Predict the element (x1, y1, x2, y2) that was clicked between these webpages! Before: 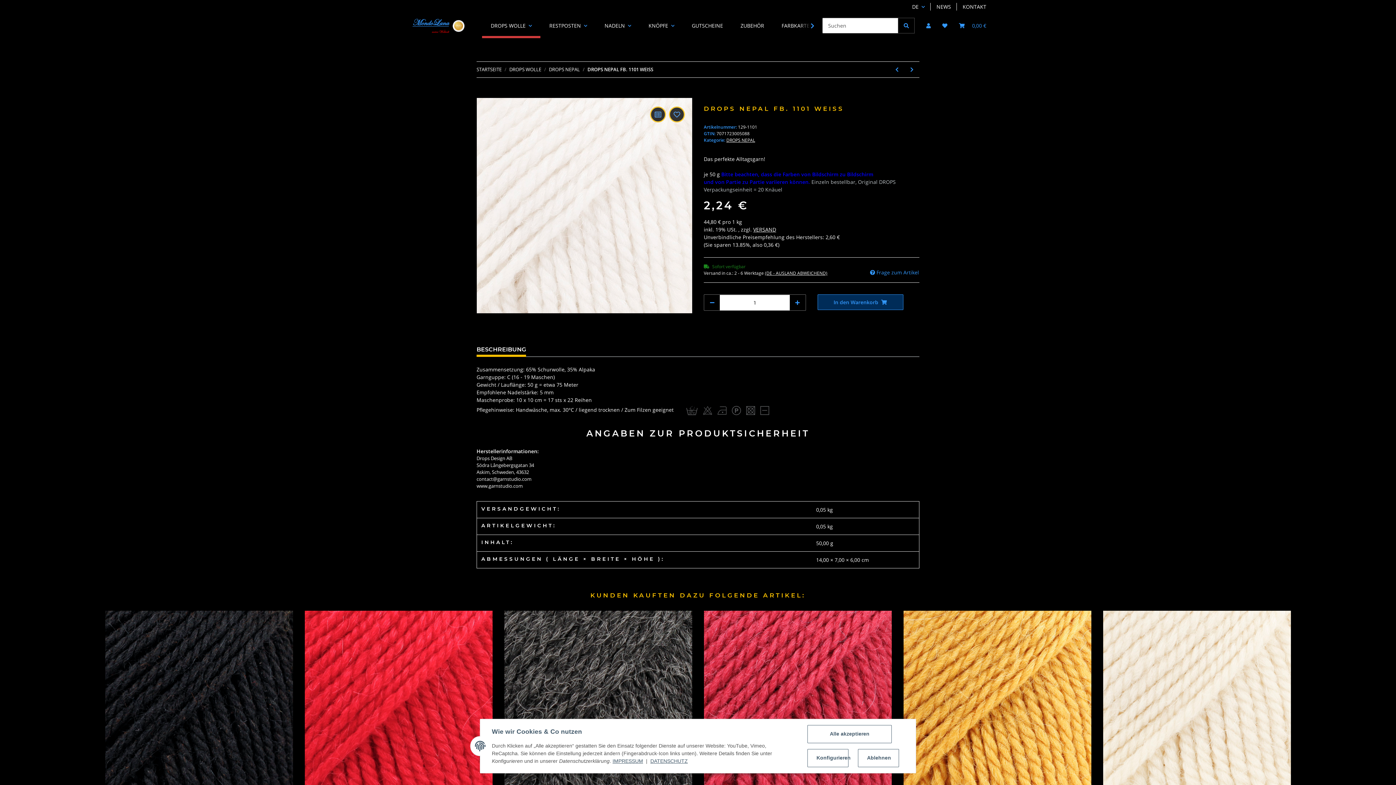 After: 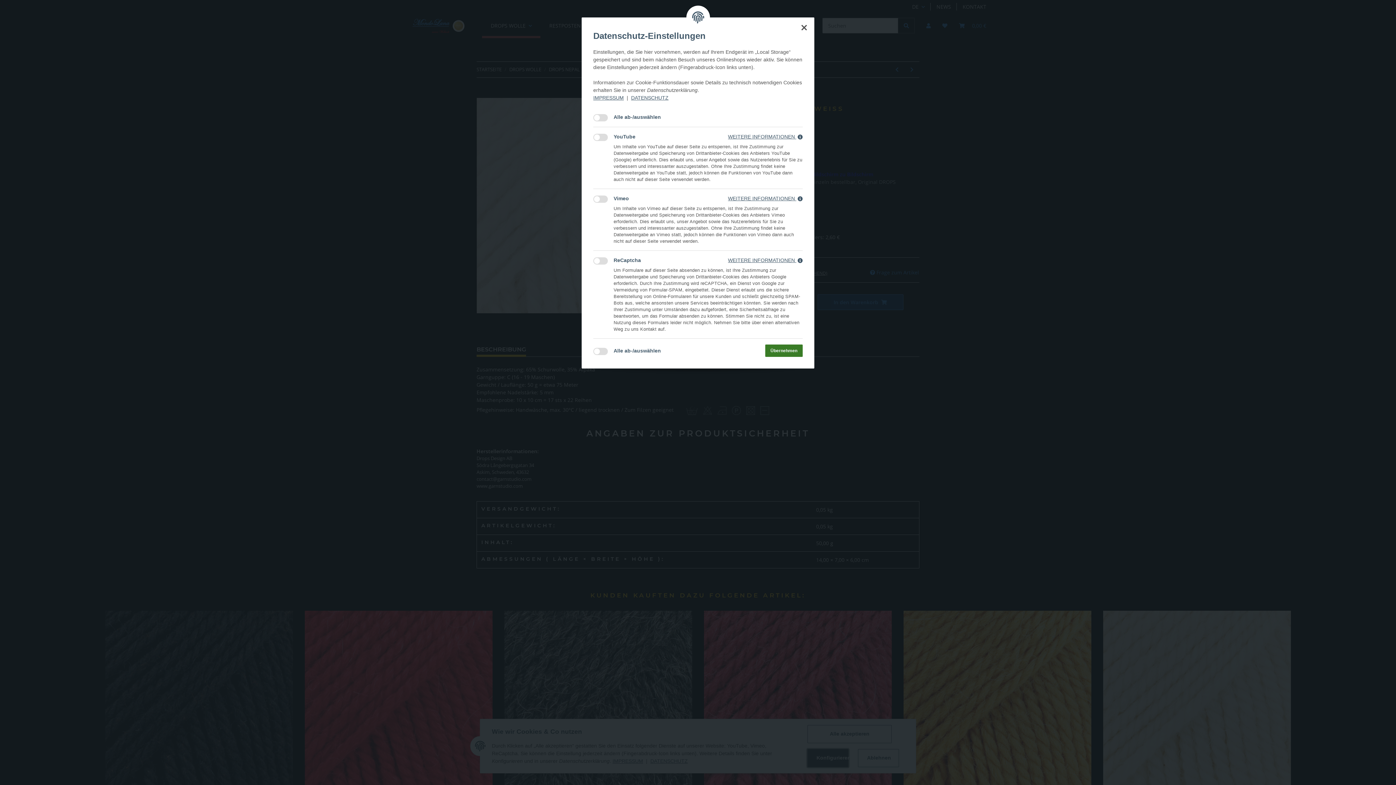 Action: bbox: (807, 749, 848, 767) label: Konfigurieren